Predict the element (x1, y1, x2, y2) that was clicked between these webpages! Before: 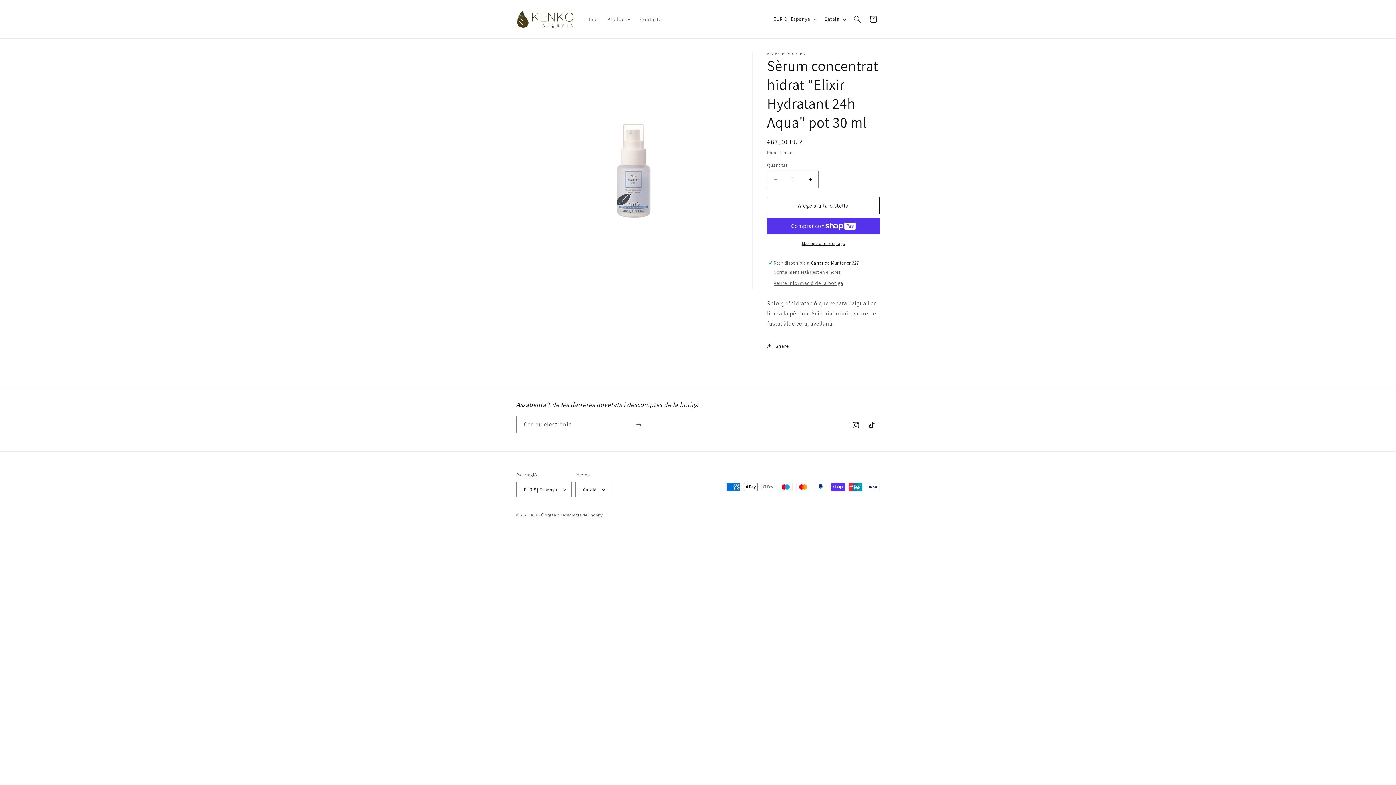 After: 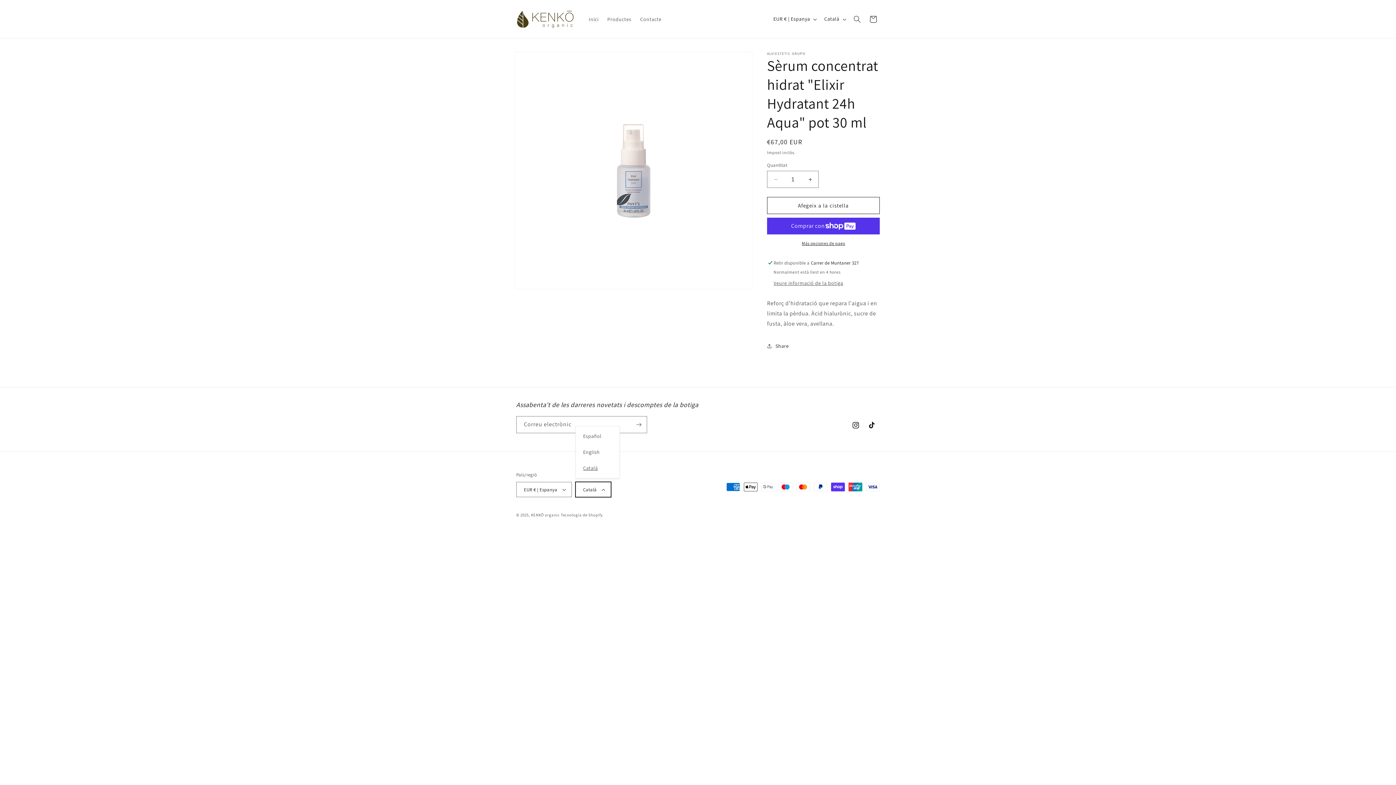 Action: label: Català bbox: (575, 482, 611, 497)